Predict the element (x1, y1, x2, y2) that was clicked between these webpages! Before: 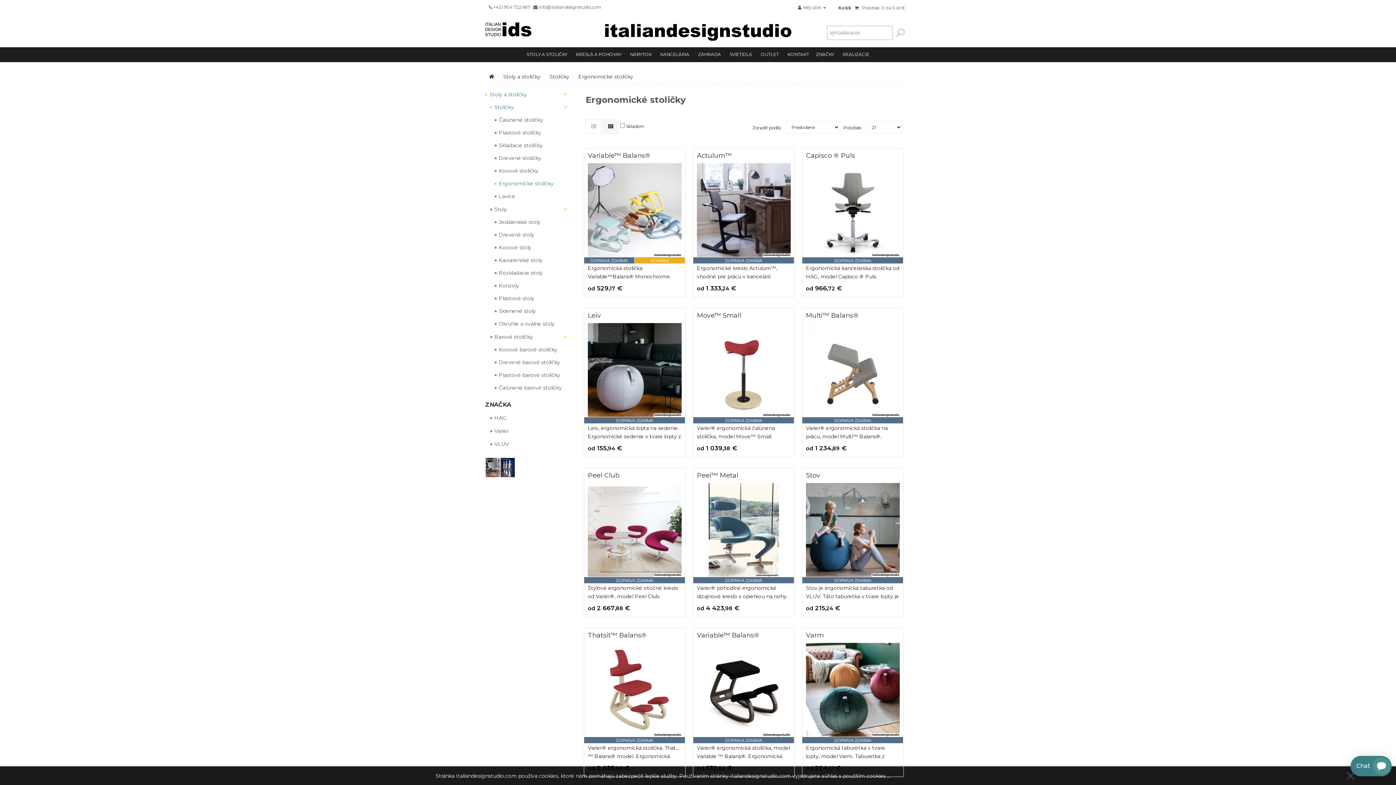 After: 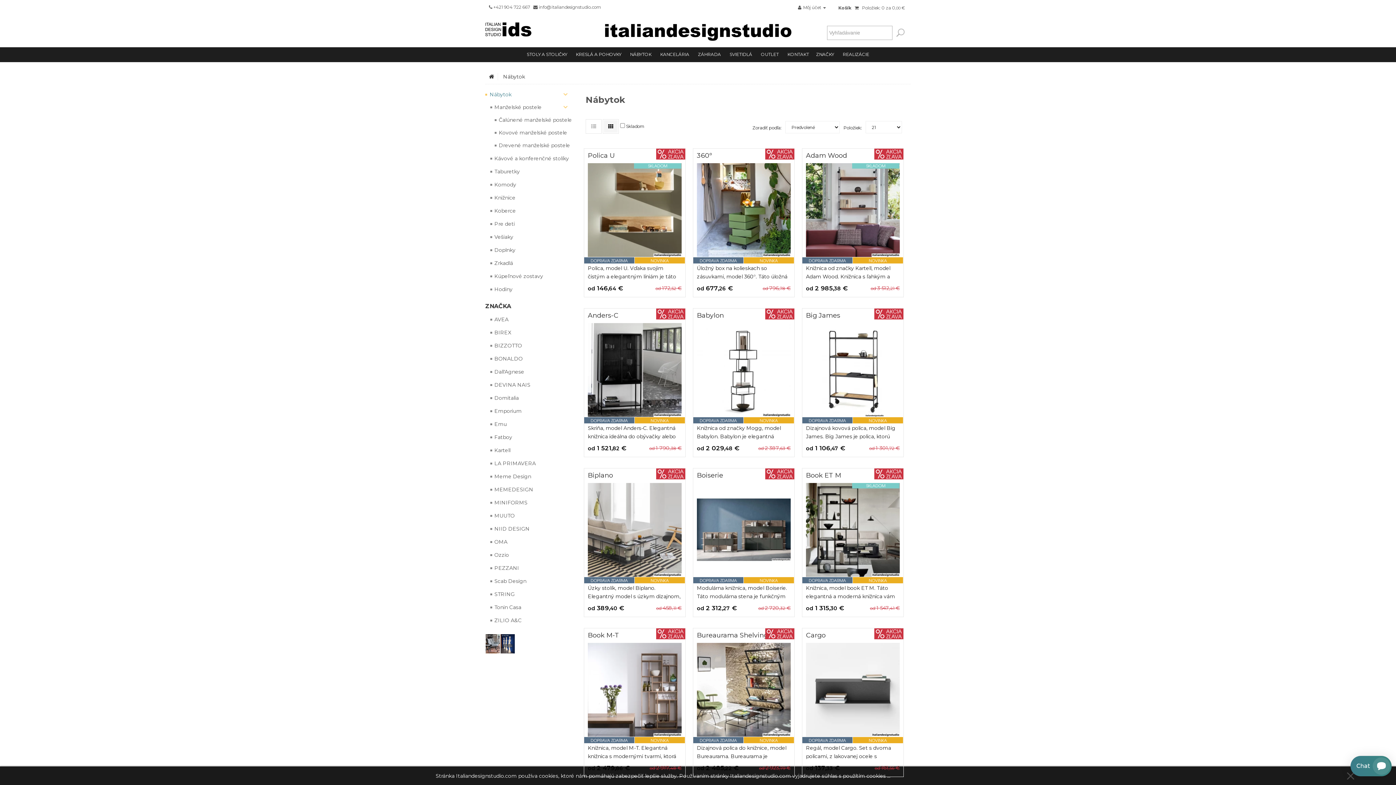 Action: bbox: (630, 47, 651, 62) label: NÁBYTOK